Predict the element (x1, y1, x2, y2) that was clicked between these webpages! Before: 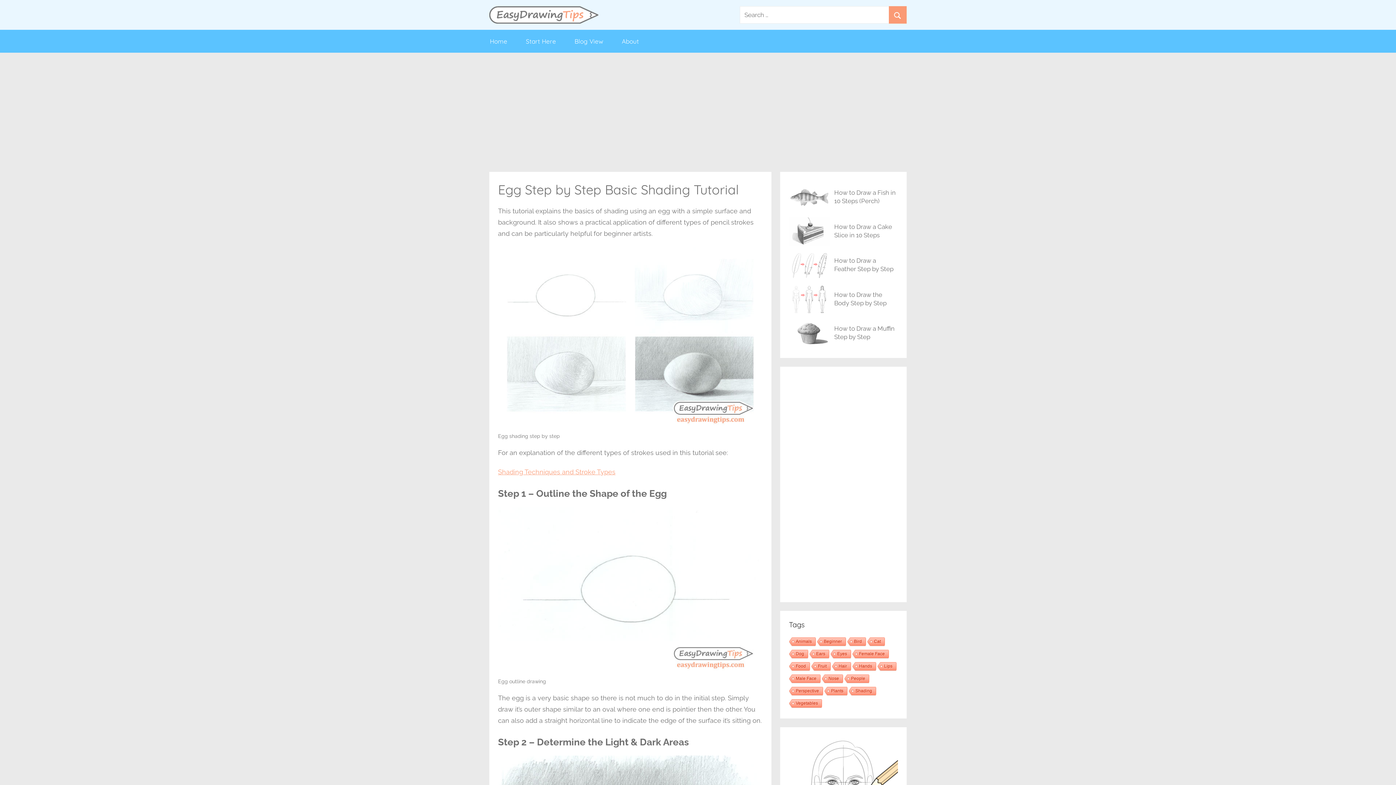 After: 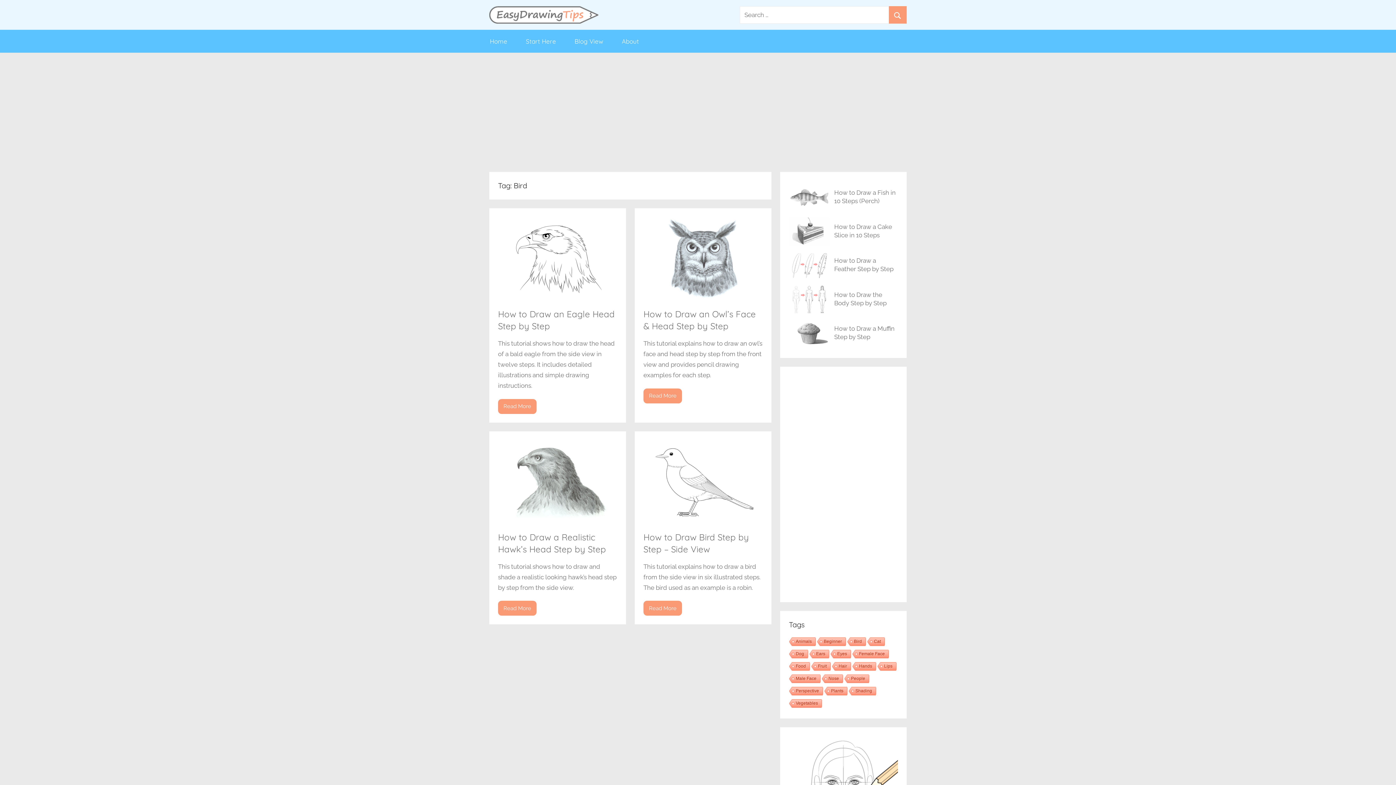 Action: bbox: (846, 637, 865, 647) label: Bird